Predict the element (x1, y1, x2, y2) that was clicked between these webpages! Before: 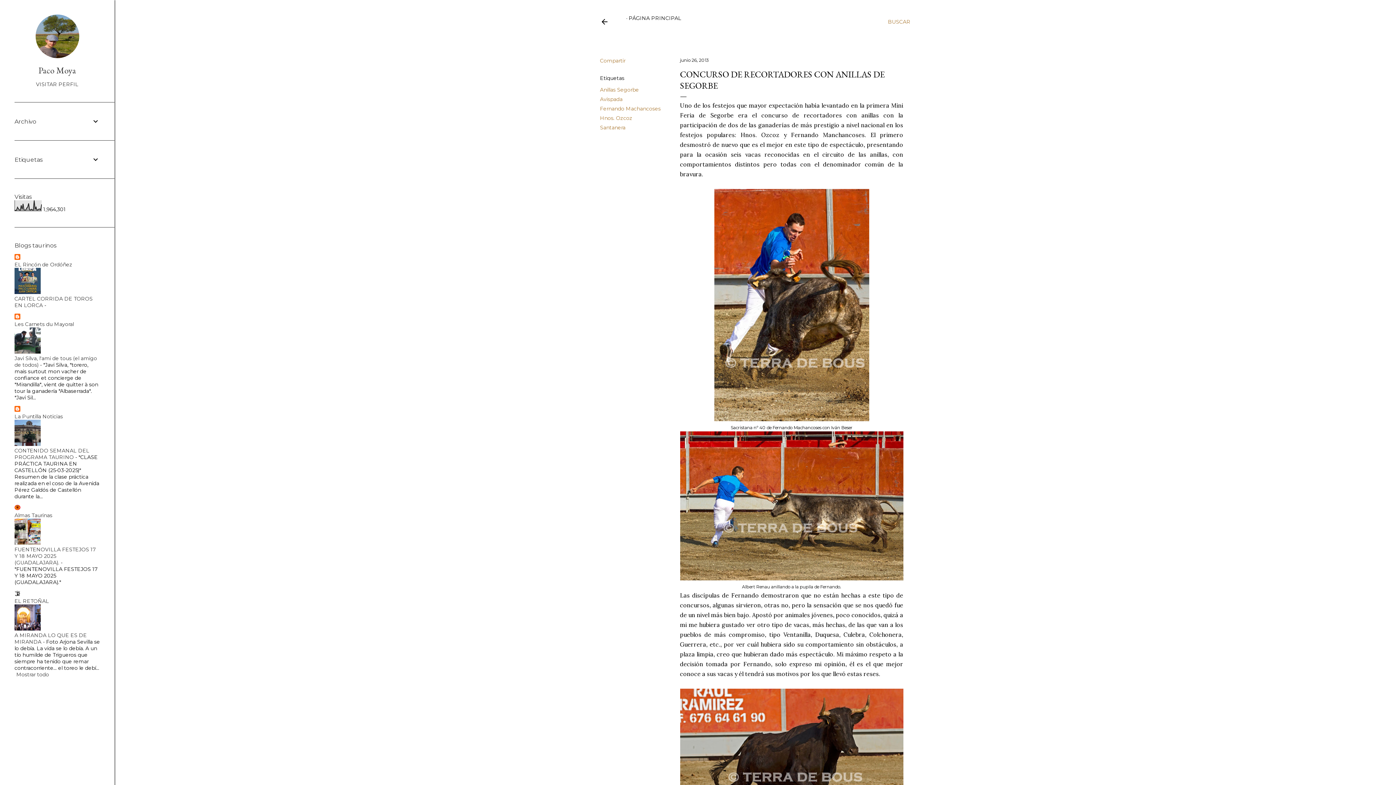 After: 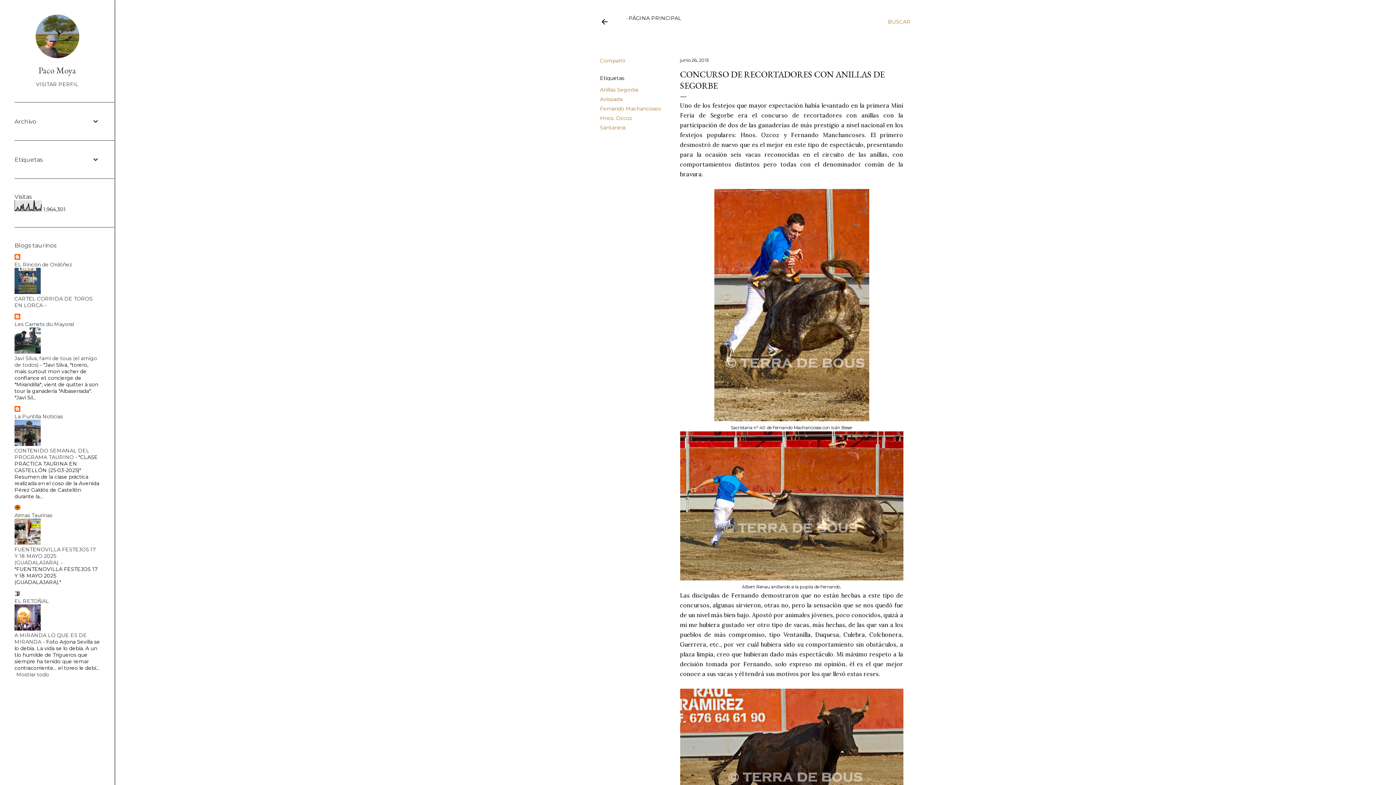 Action: bbox: (14, 540, 40, 546)